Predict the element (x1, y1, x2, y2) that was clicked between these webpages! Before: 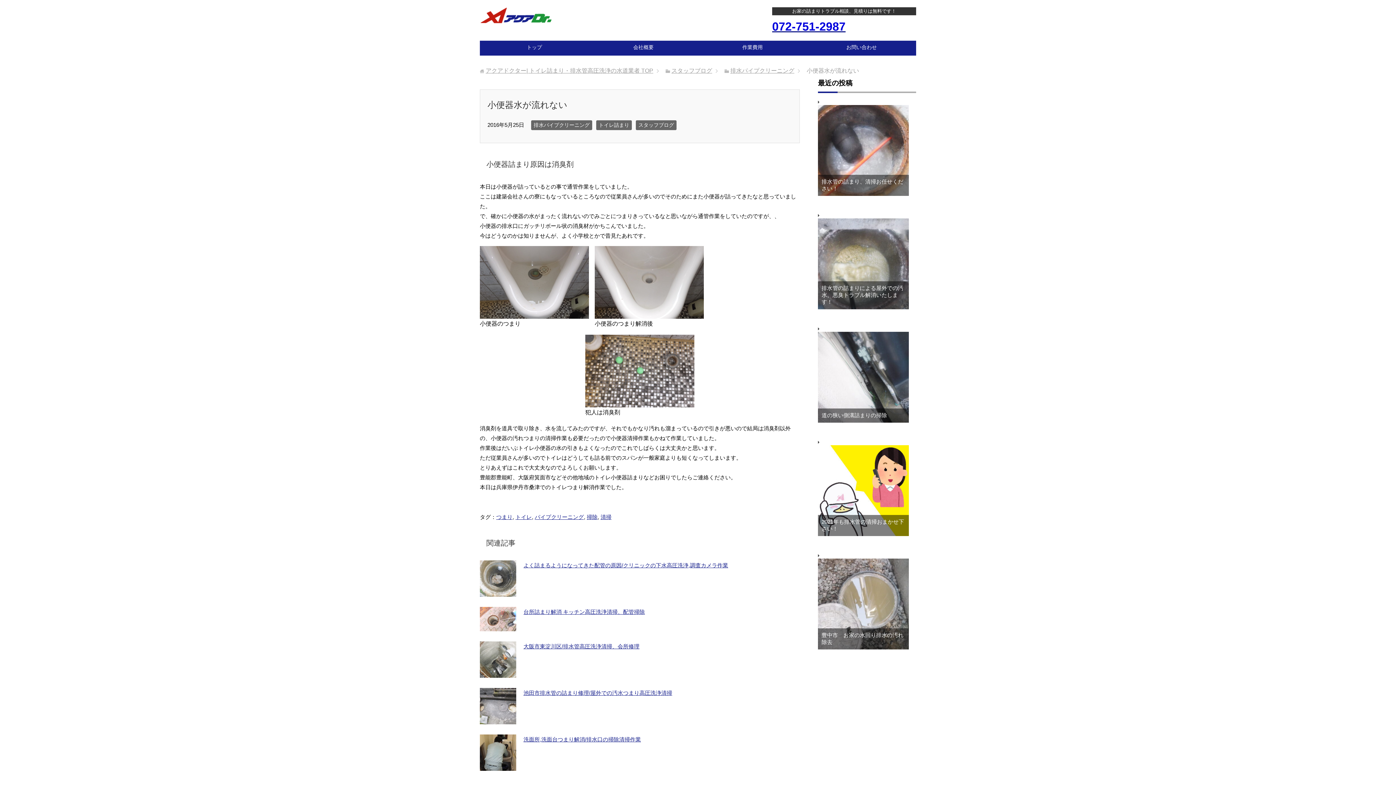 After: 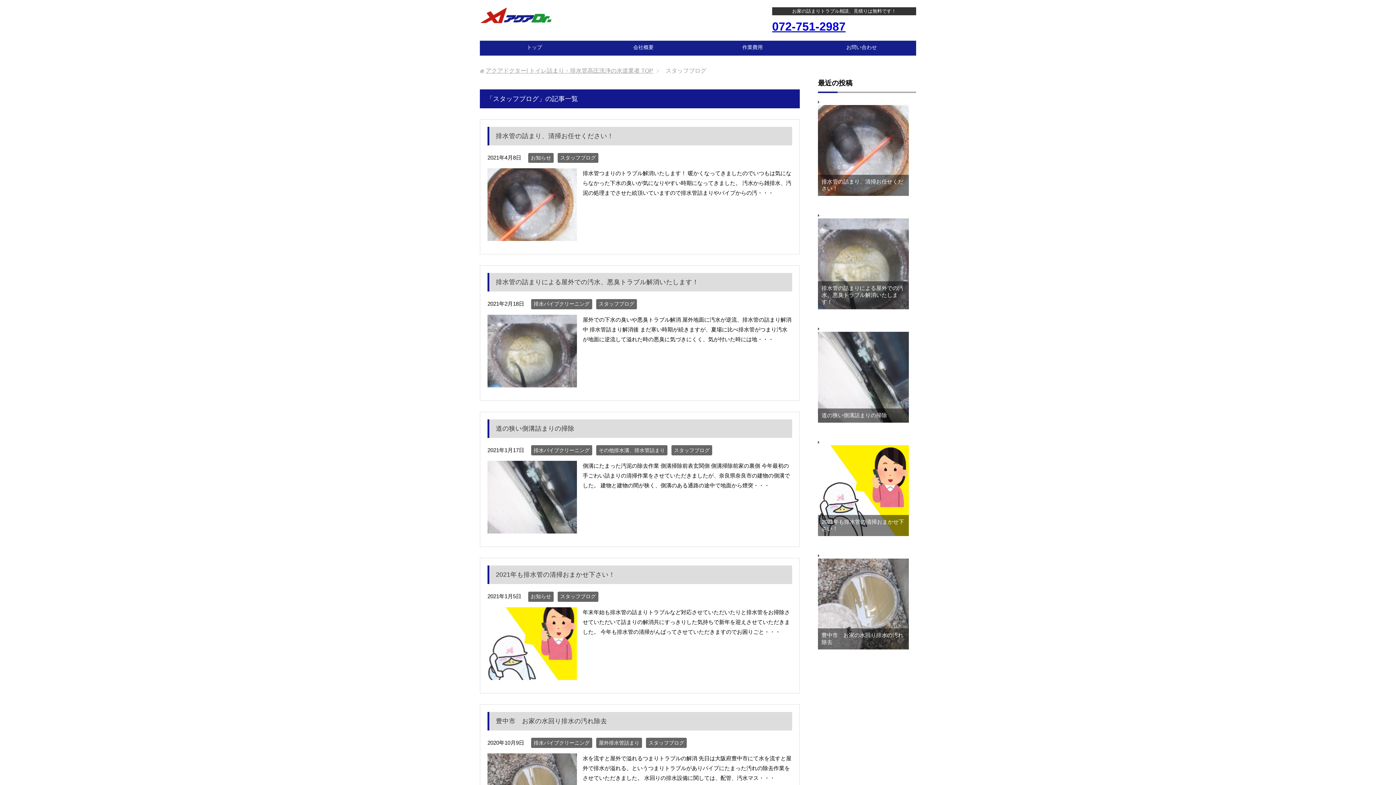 Action: label: スタッフブログ bbox: (636, 120, 676, 130)